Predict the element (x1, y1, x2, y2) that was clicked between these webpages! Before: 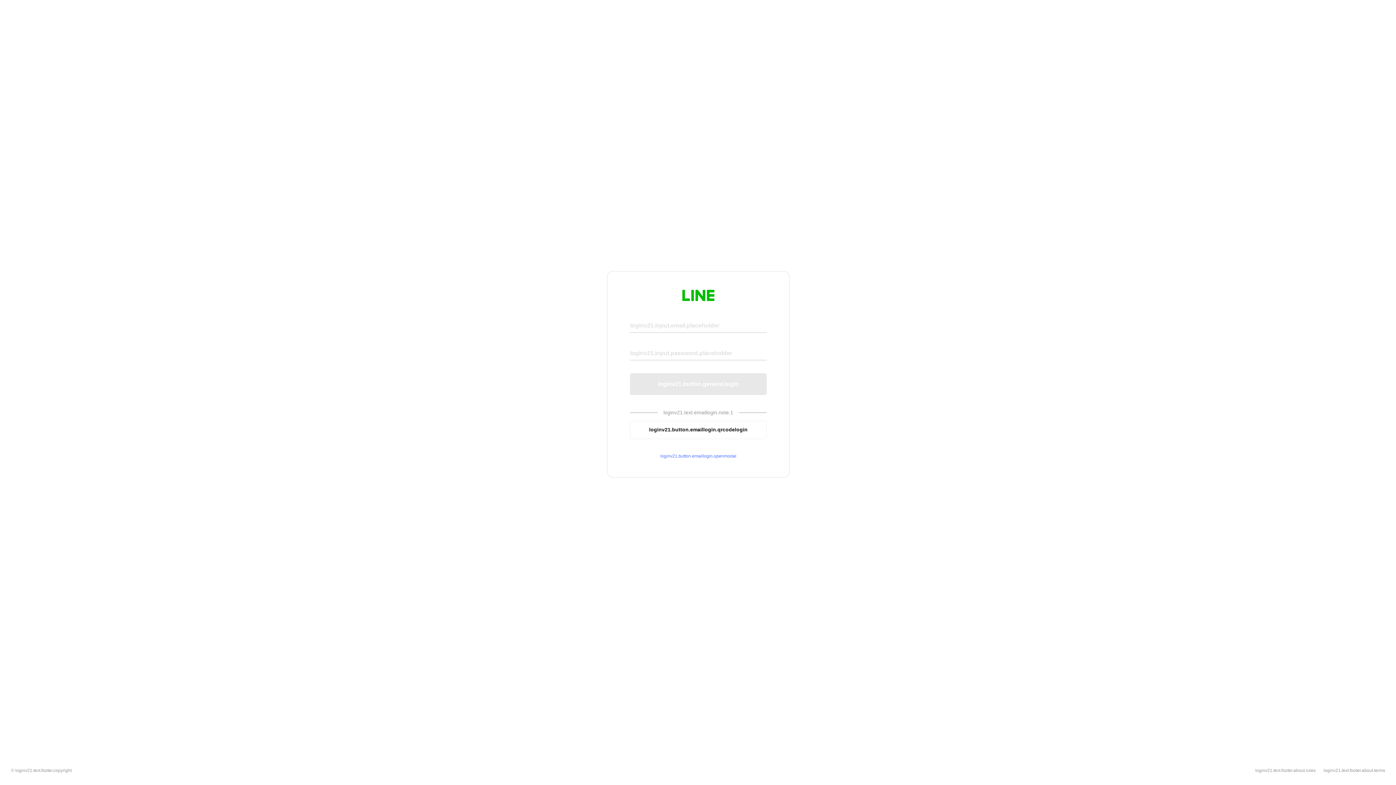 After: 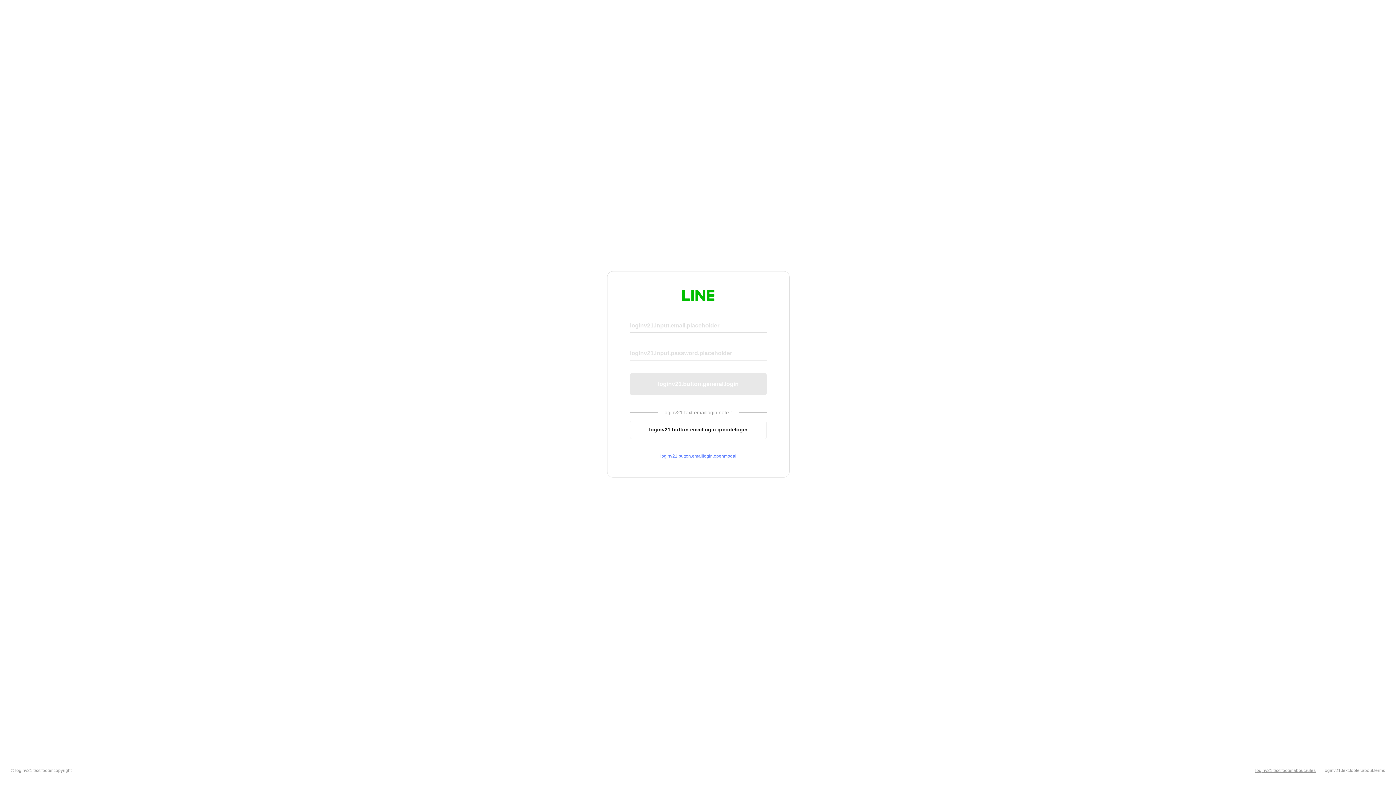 Action: bbox: (1255, 768, 1316, 773) label: loginv21.text.footer.about.rules